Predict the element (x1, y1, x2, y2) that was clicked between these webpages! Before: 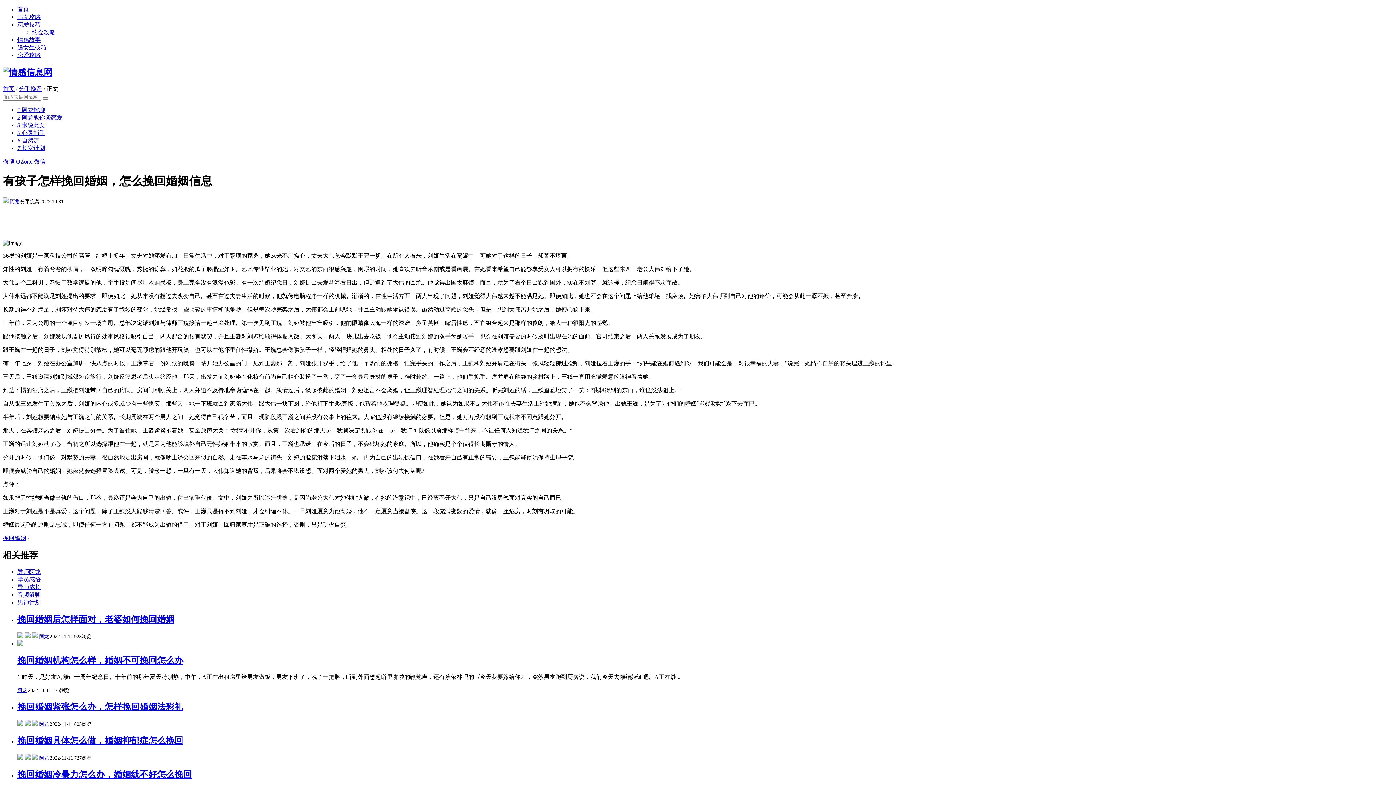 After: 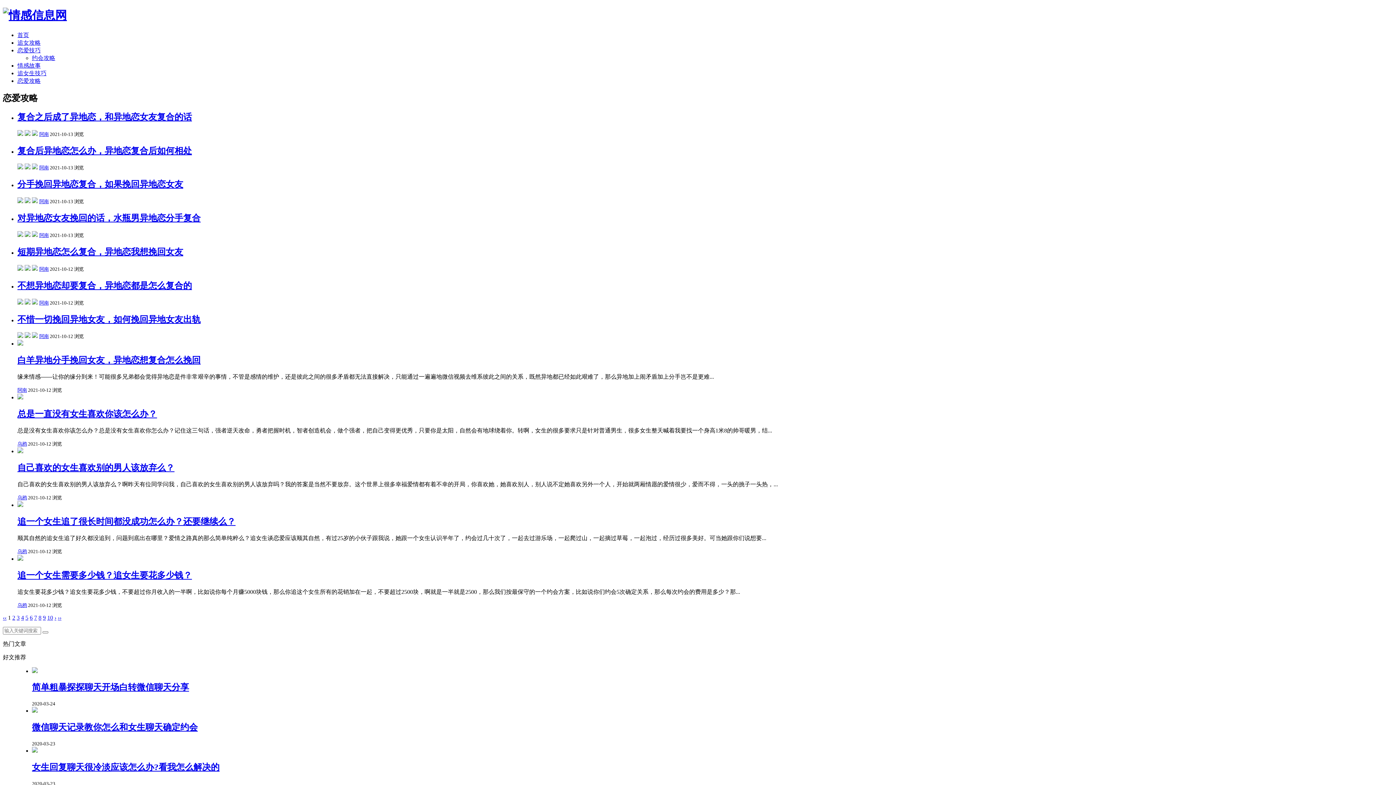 Action: label: 恋爱攻略 bbox: (17, 52, 40, 58)